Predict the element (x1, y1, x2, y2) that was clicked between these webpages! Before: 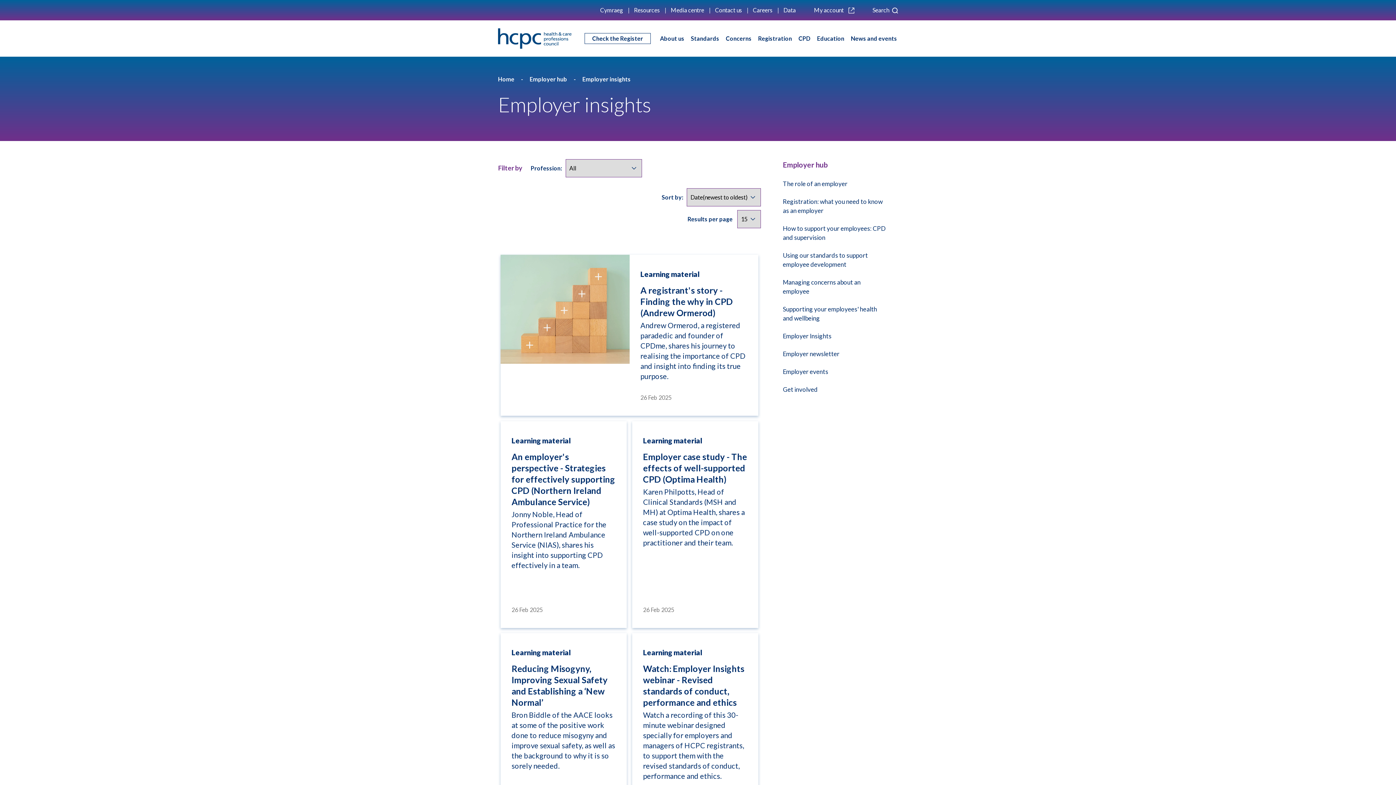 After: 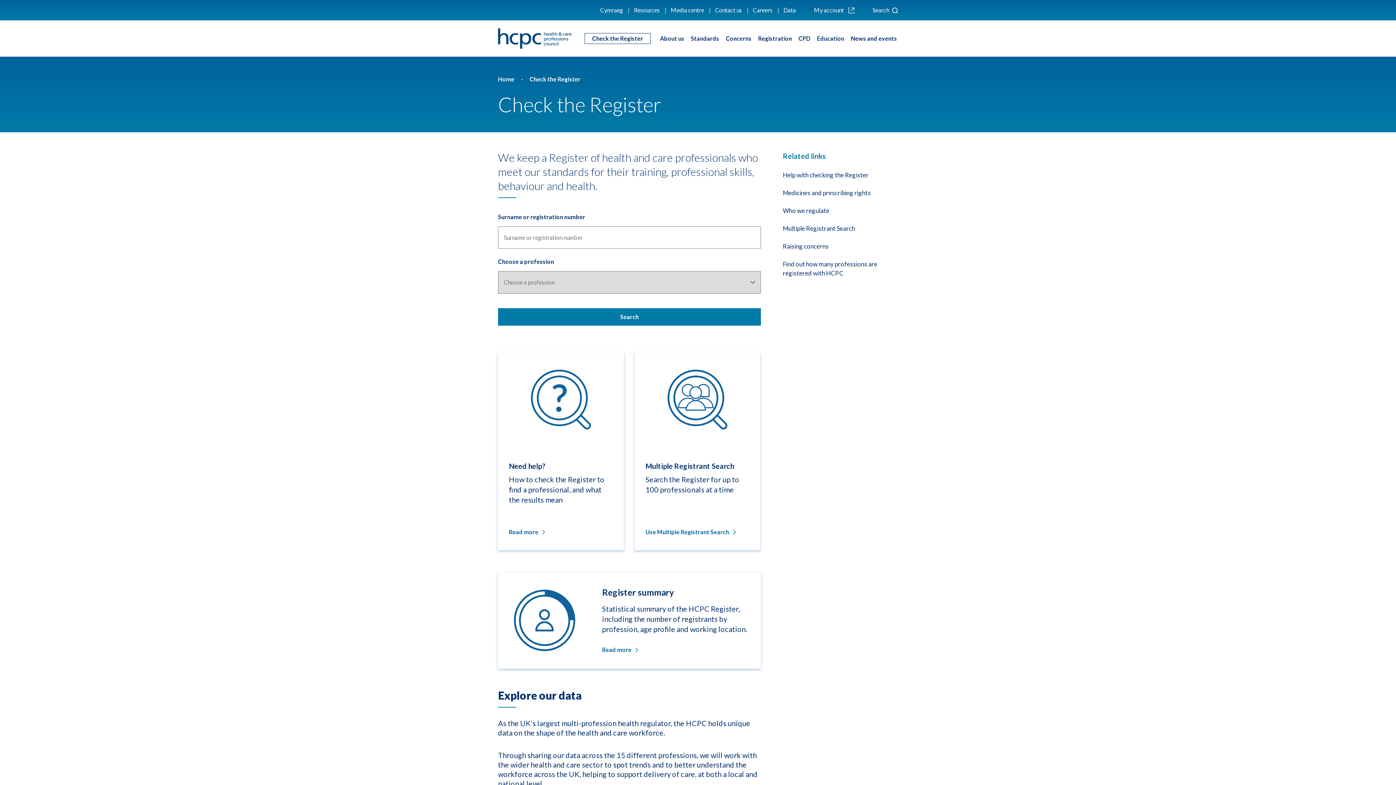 Action: bbox: (584, 33, 650, 43) label: Check the Register